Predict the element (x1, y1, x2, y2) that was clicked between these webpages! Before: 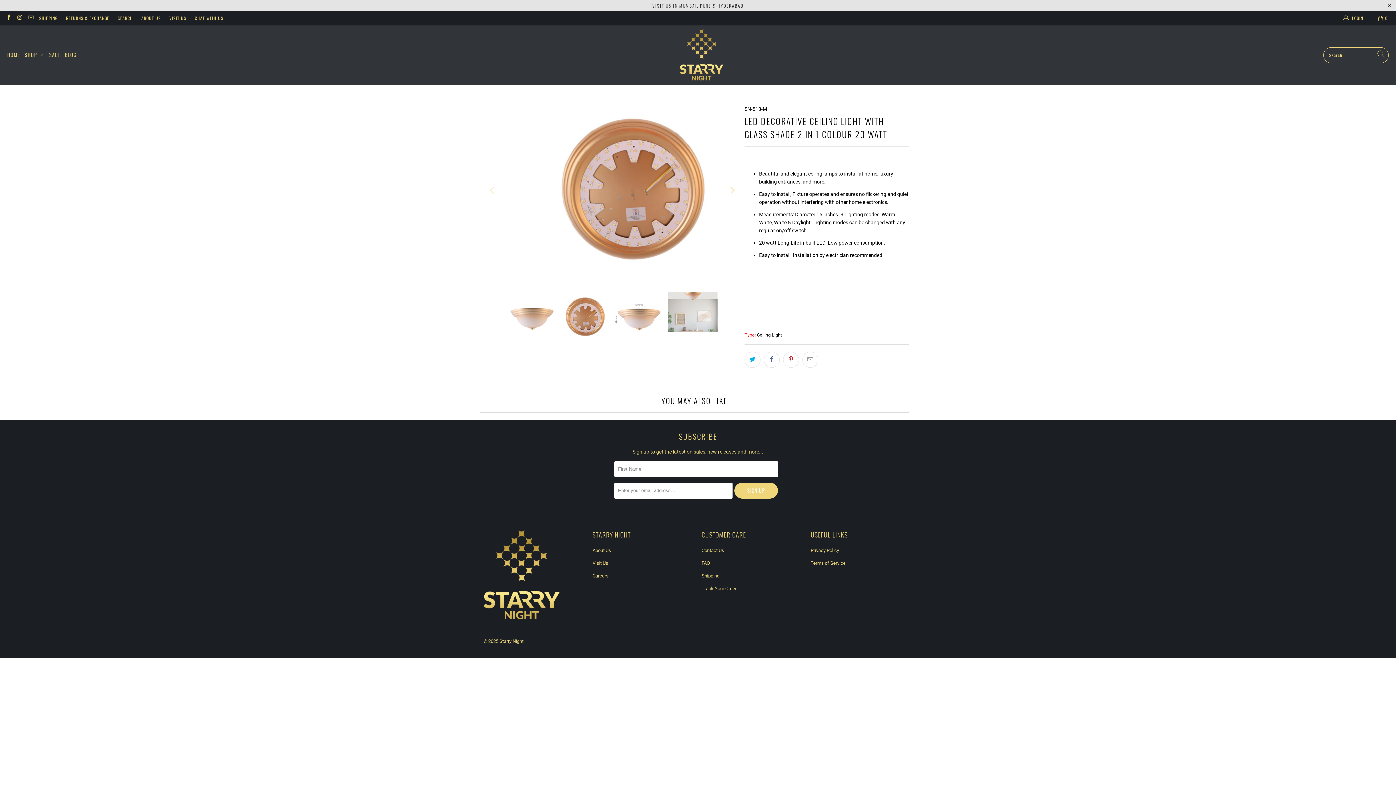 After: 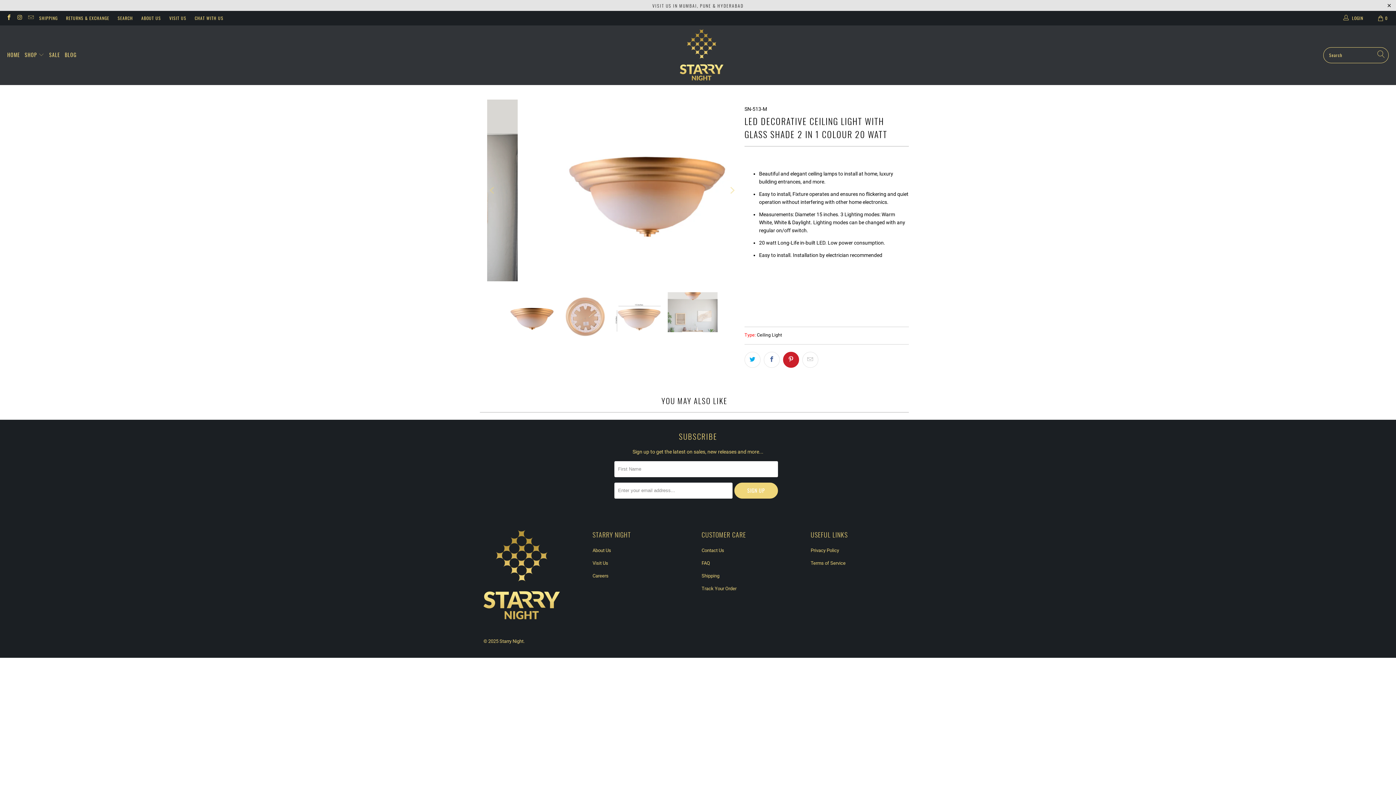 Action: bbox: (783, 352, 799, 368)